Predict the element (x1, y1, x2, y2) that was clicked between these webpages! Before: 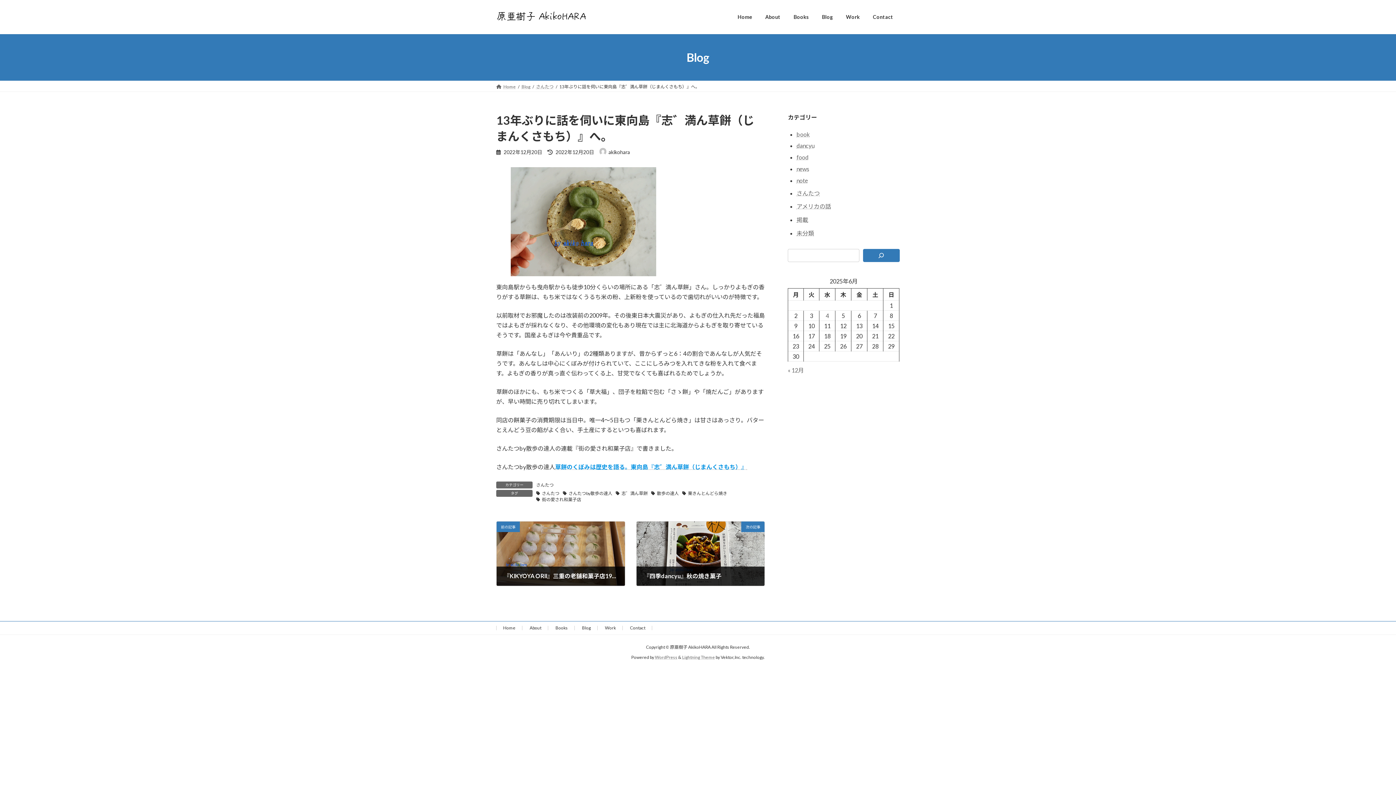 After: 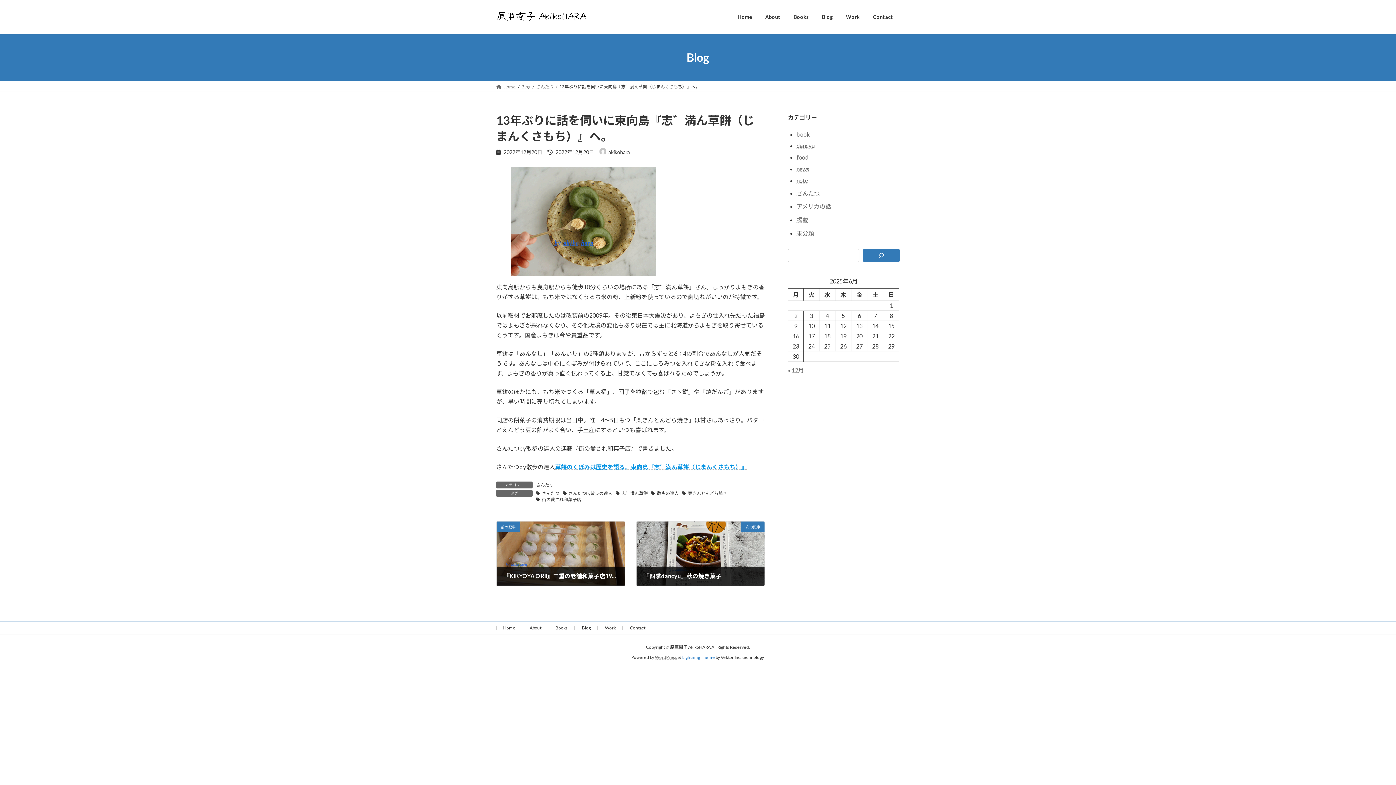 Action: label: Lightning Theme bbox: (682, 654, 715, 660)